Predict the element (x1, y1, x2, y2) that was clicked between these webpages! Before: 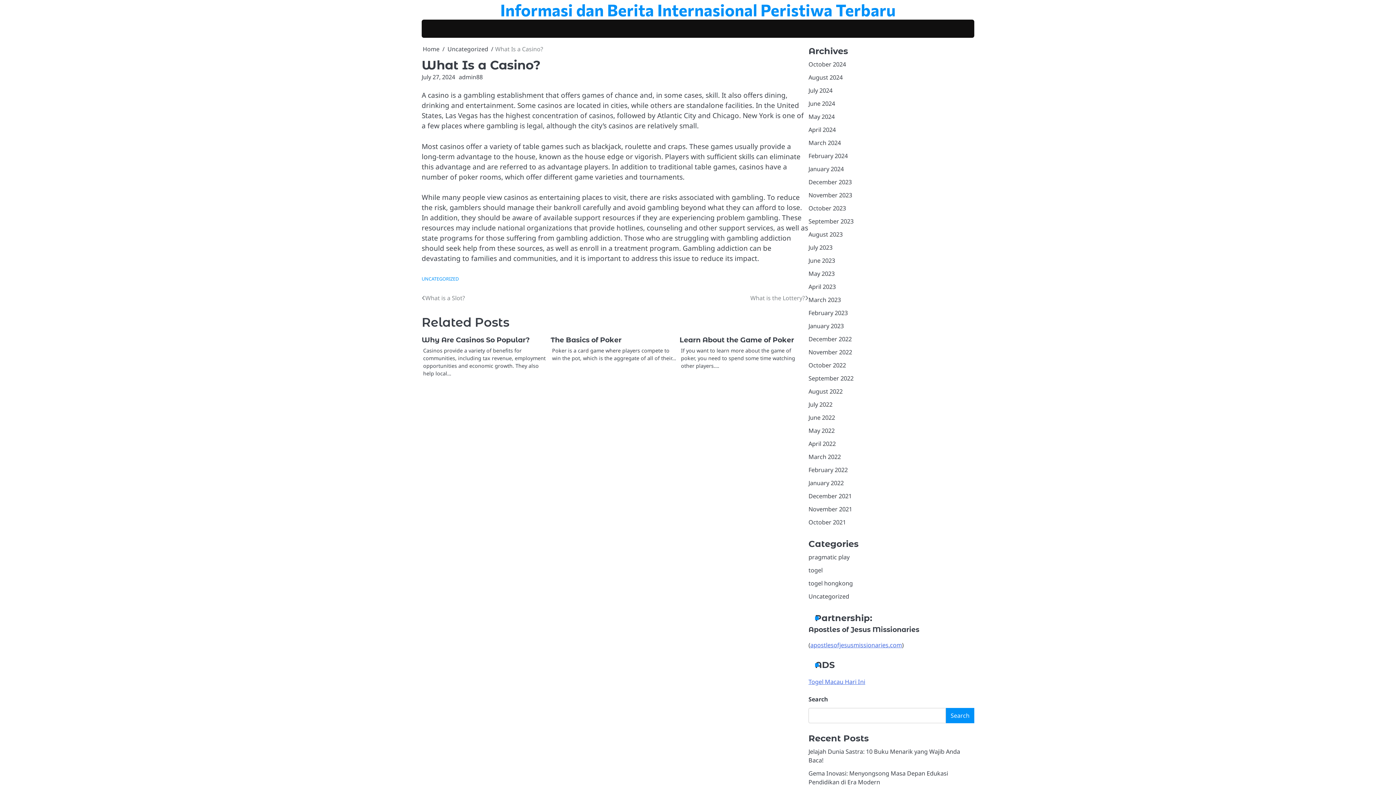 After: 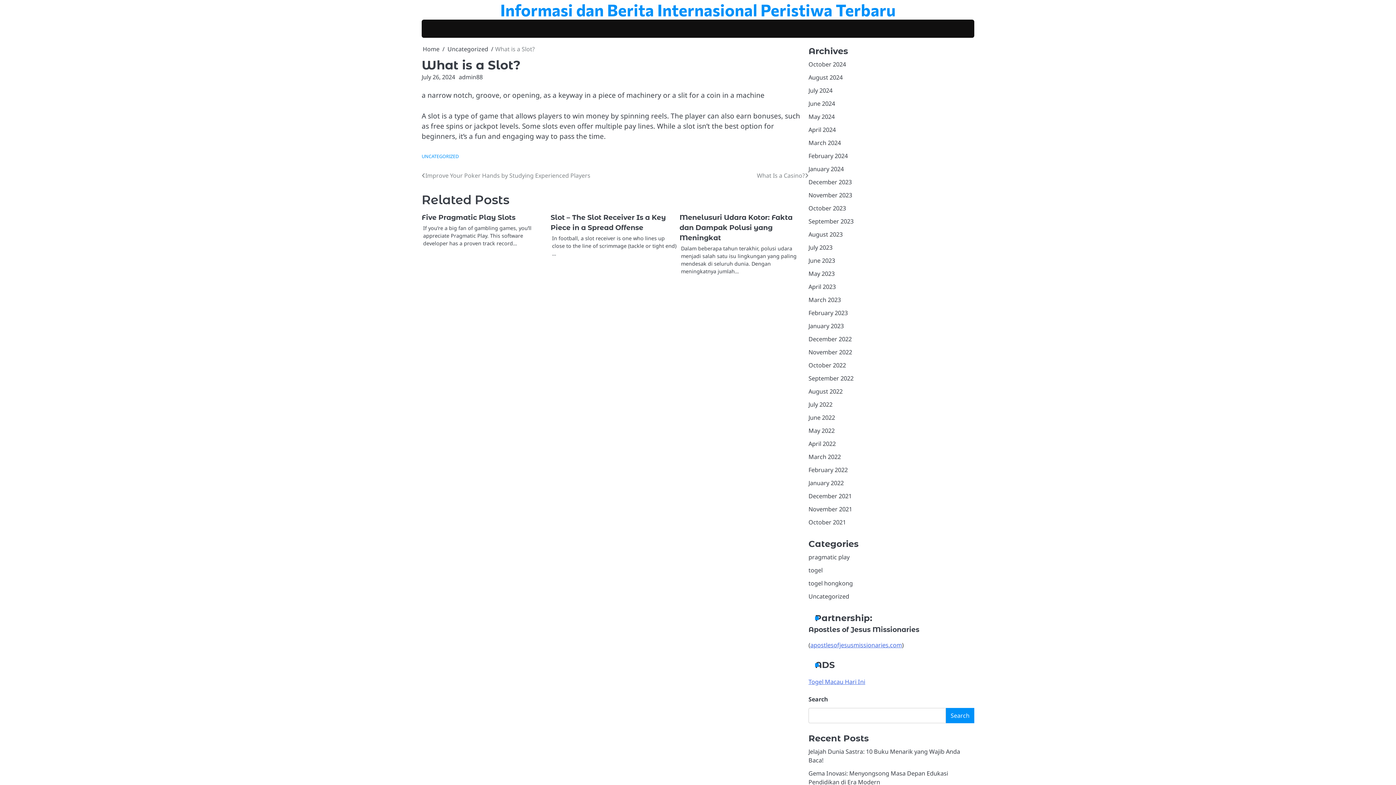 Action: label: What is a Slot? bbox: (421, 293, 465, 302)